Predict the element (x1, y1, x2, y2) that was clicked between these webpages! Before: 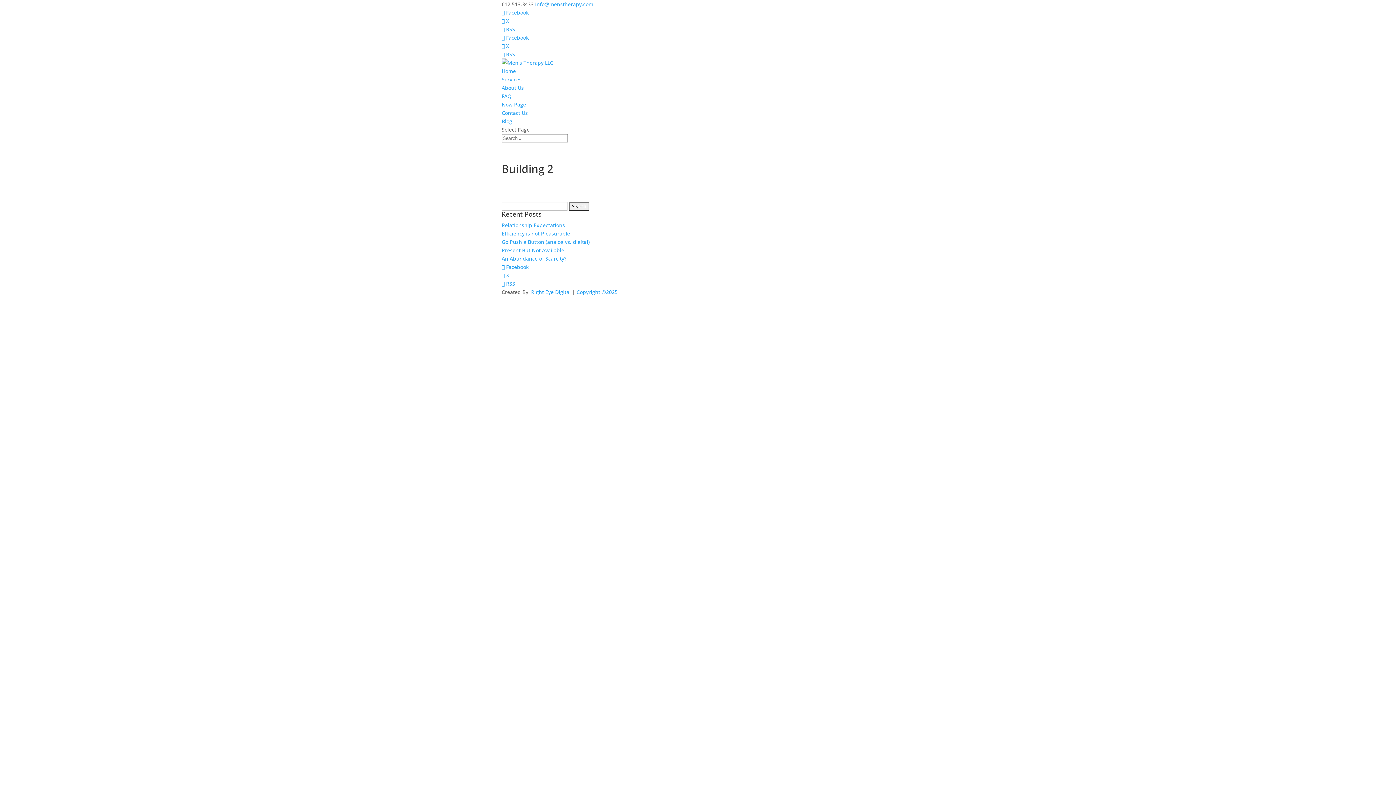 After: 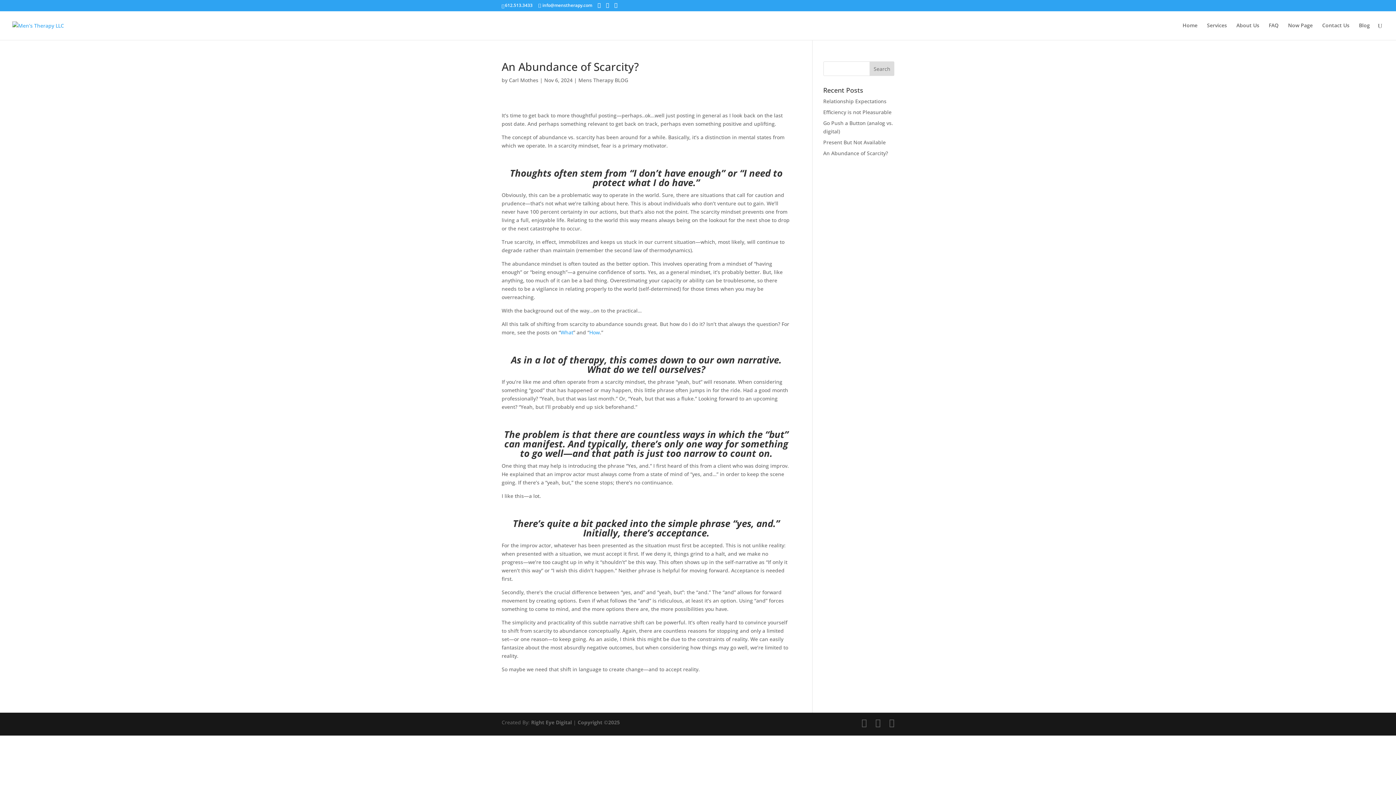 Action: bbox: (501, 255, 566, 262) label: An Abundance of Scarcity?